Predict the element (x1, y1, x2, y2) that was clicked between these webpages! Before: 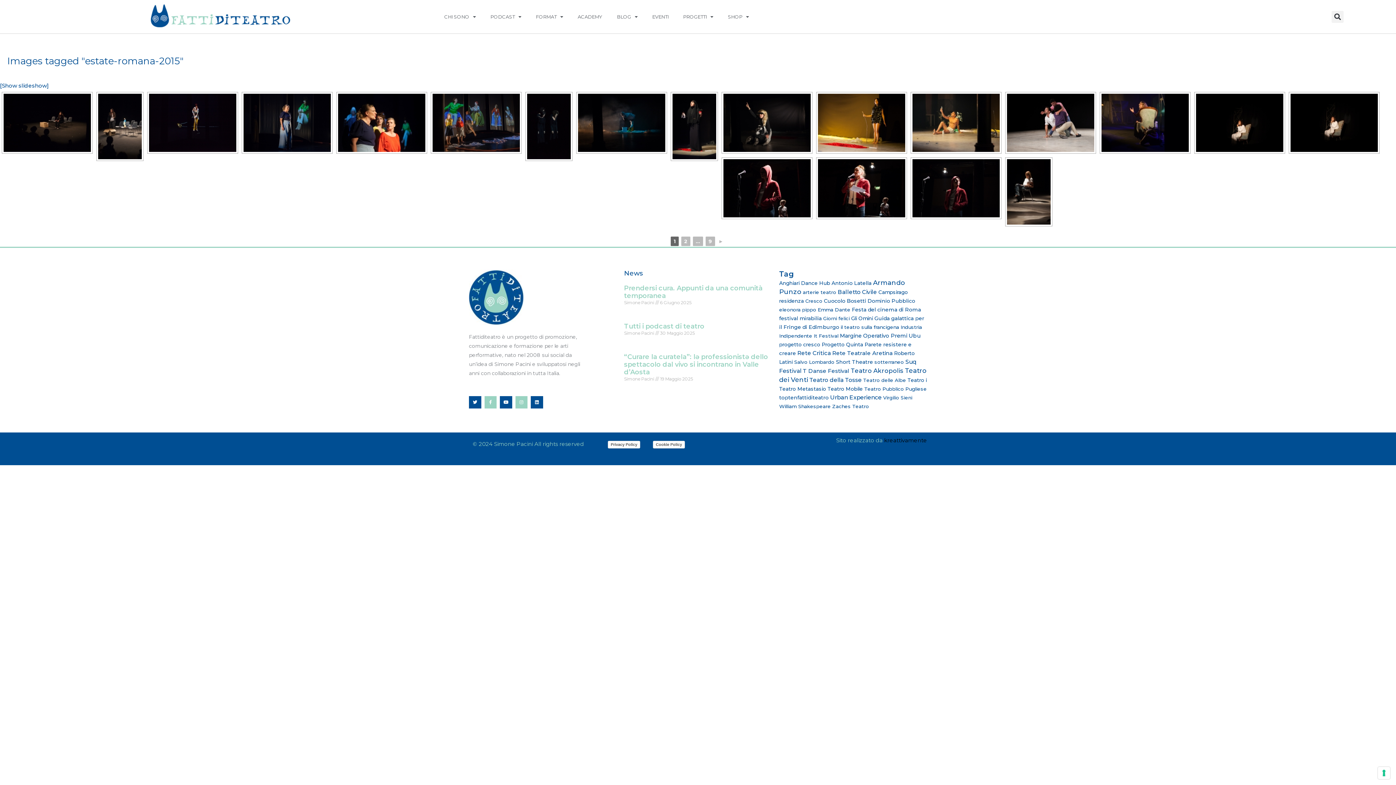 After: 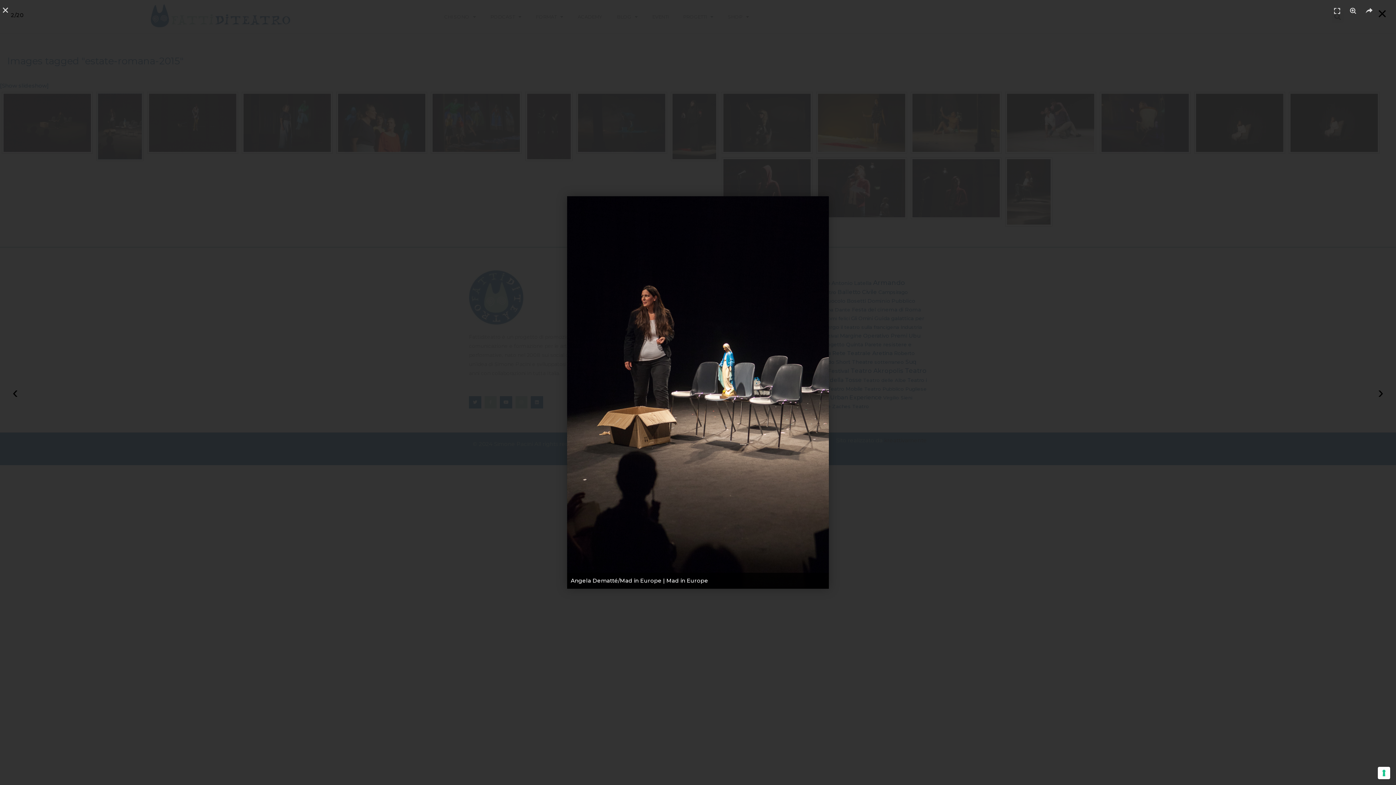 Action: bbox: (98, 93, 141, 159)